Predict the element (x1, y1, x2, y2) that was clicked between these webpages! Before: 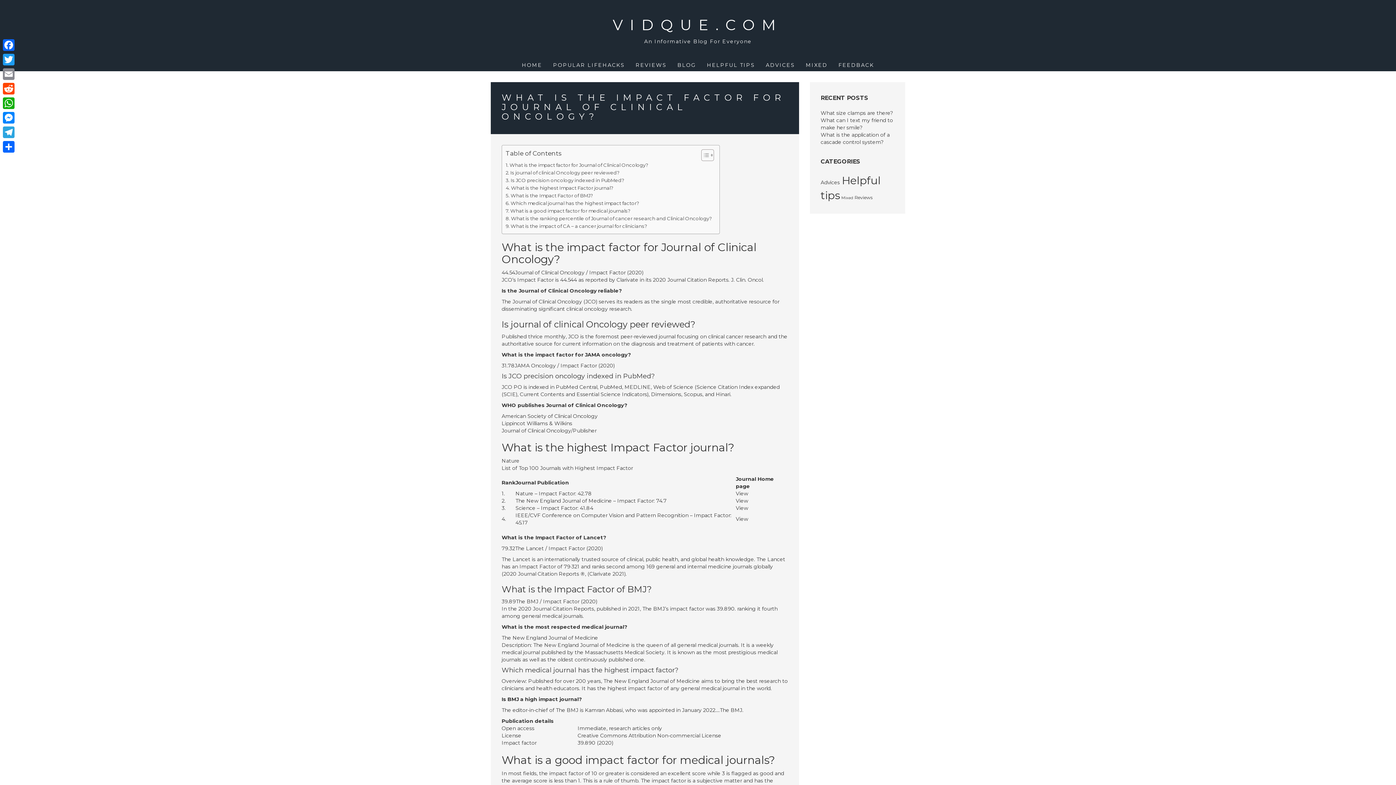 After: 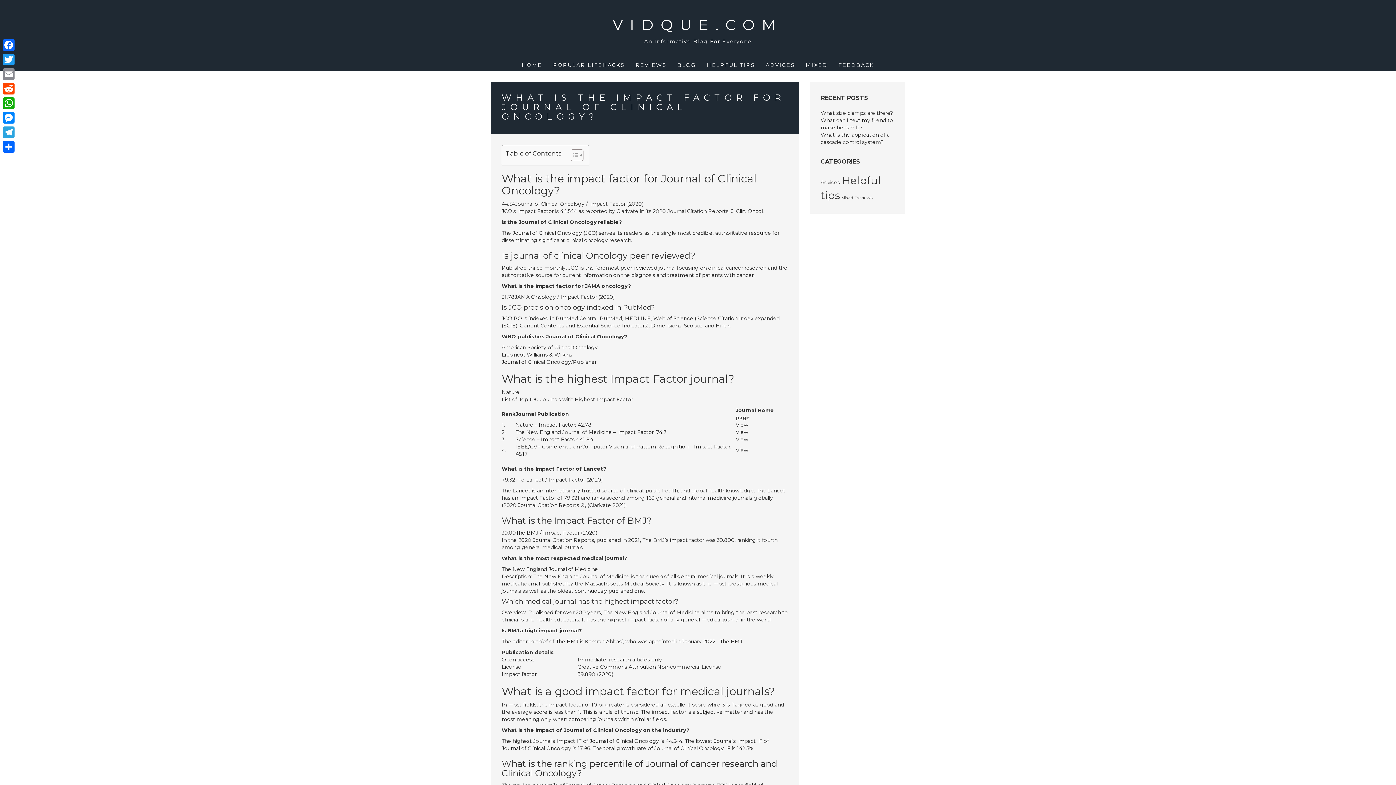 Action: label: Toggle Table of Content bbox: (696, 149, 712, 161)